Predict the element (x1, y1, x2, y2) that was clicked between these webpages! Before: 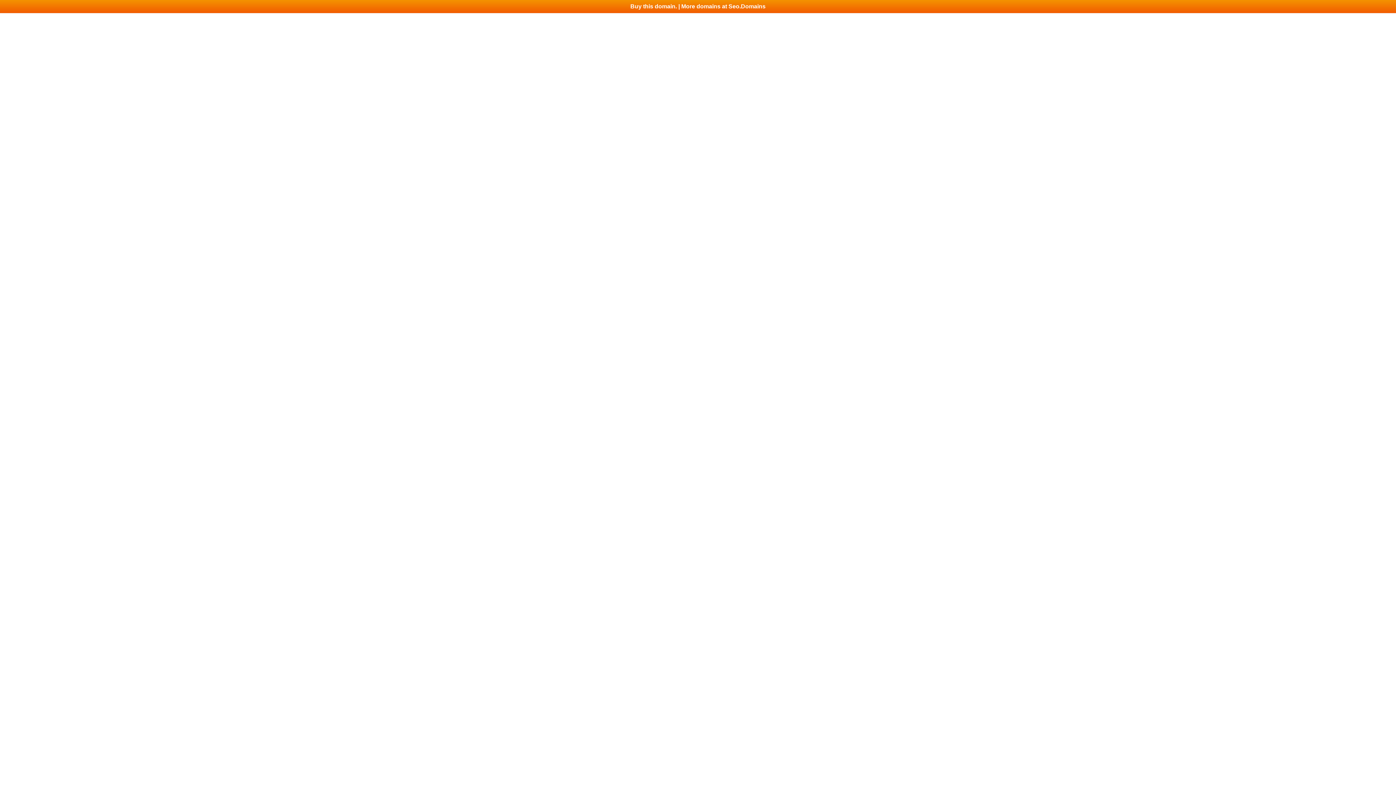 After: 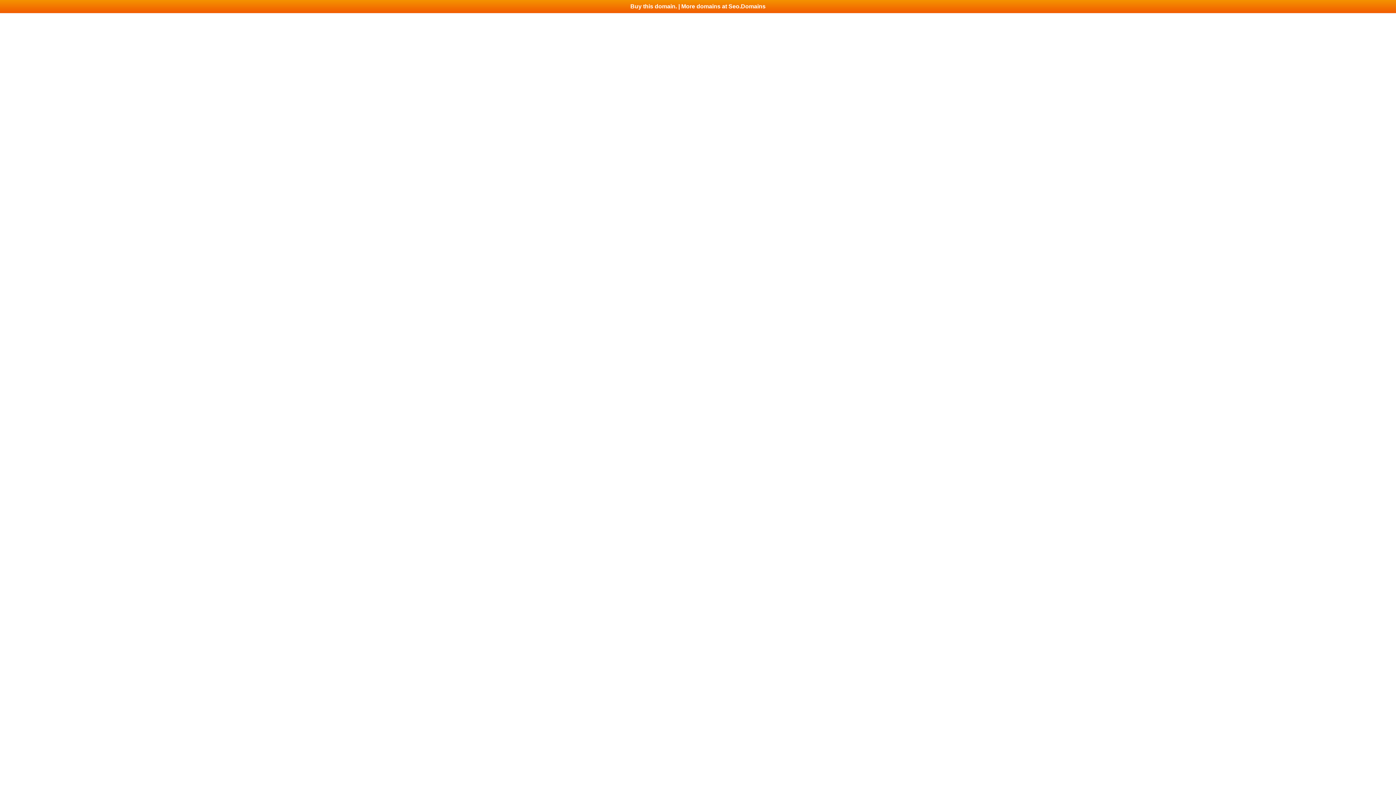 Action: label: Buy this domain. | More domains at Seo.Domains bbox: (0, 0, 1396, 13)